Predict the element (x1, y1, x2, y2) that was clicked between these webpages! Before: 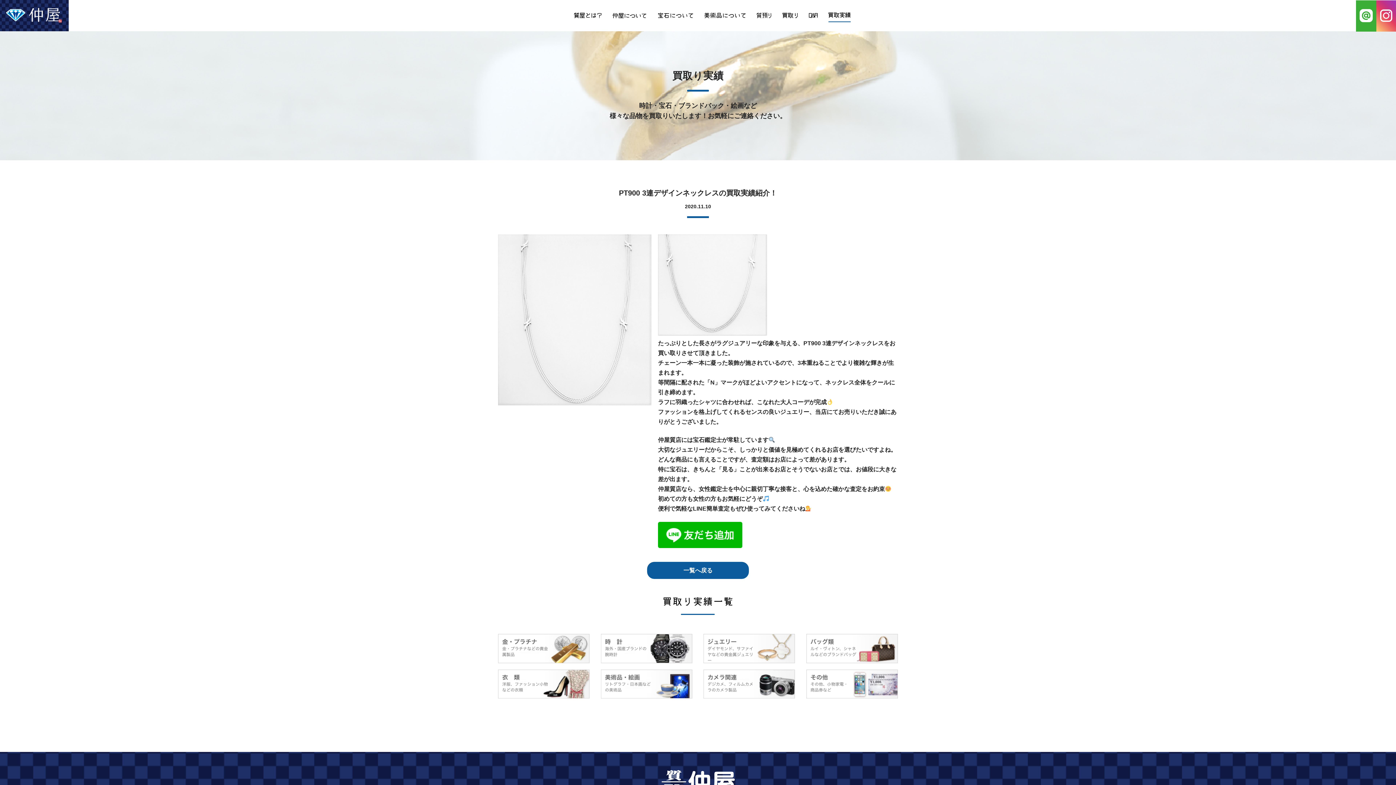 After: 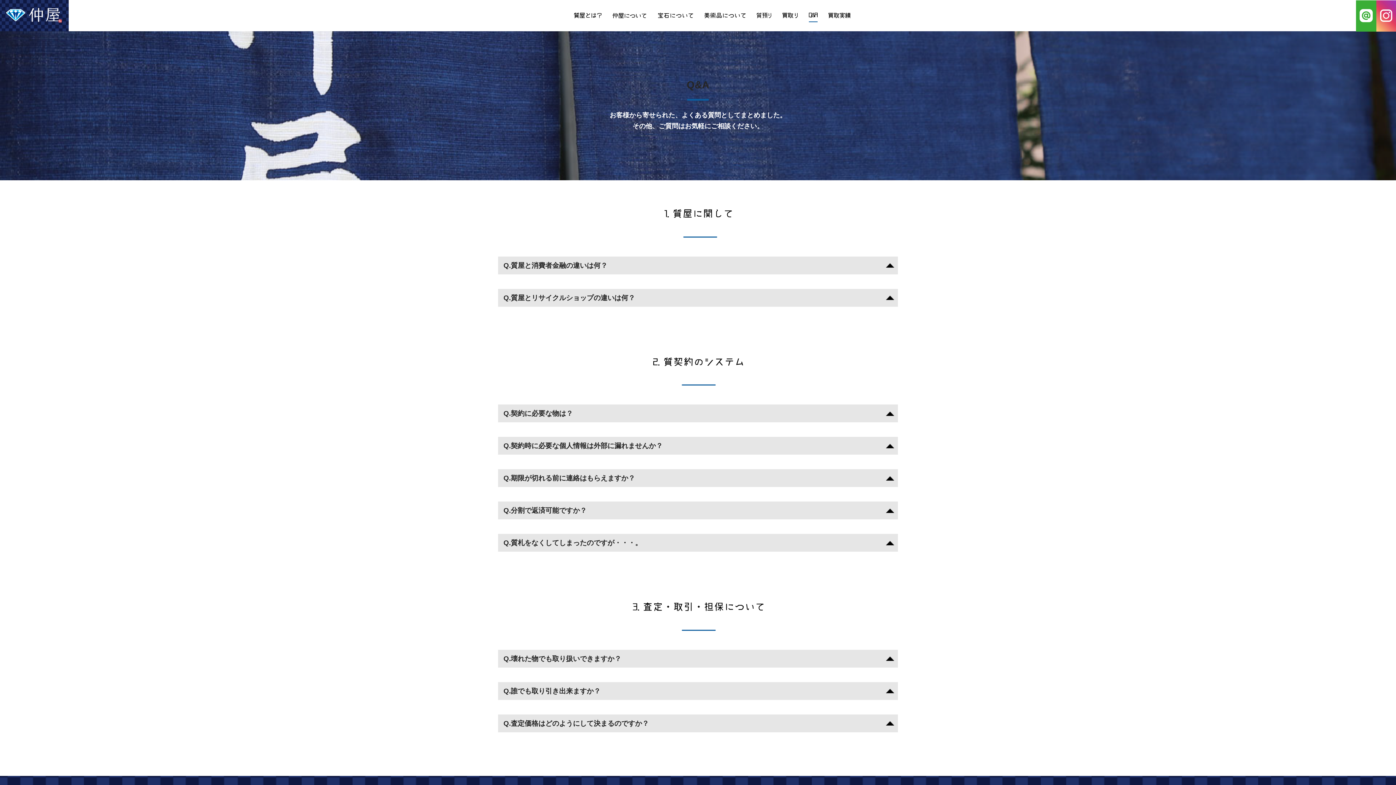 Action: bbox: (809, 13, 817, 19)